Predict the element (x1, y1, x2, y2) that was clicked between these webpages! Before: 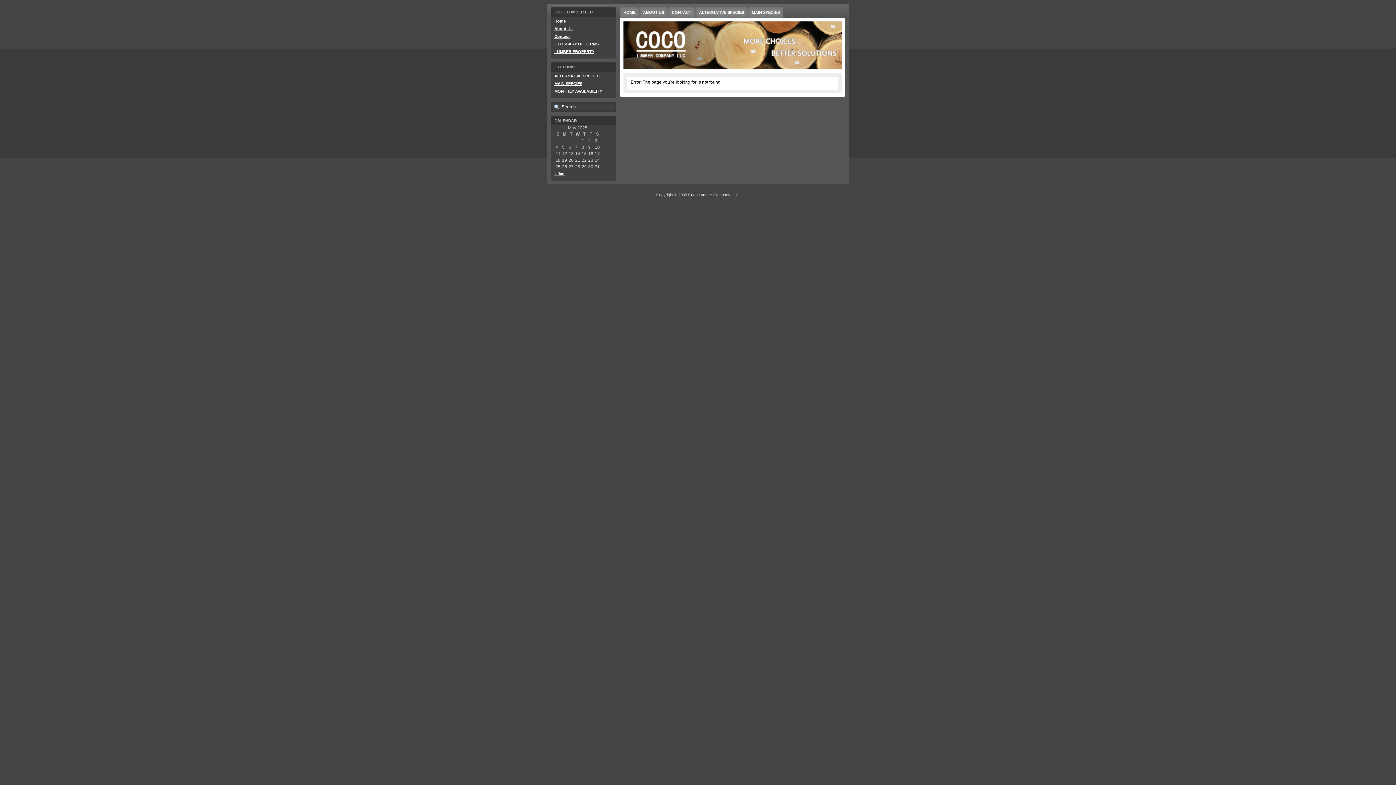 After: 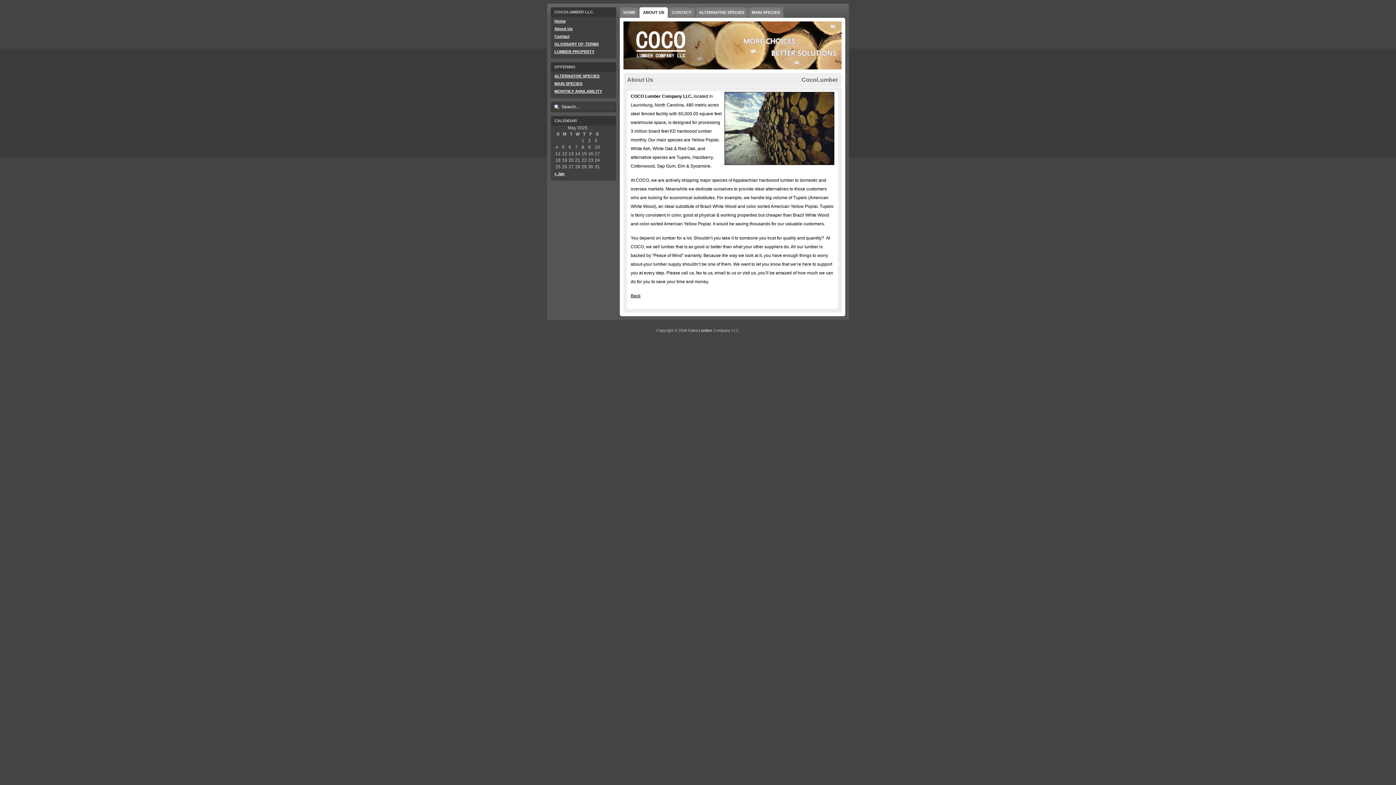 Action: bbox: (554, 26, 572, 30) label: About Us